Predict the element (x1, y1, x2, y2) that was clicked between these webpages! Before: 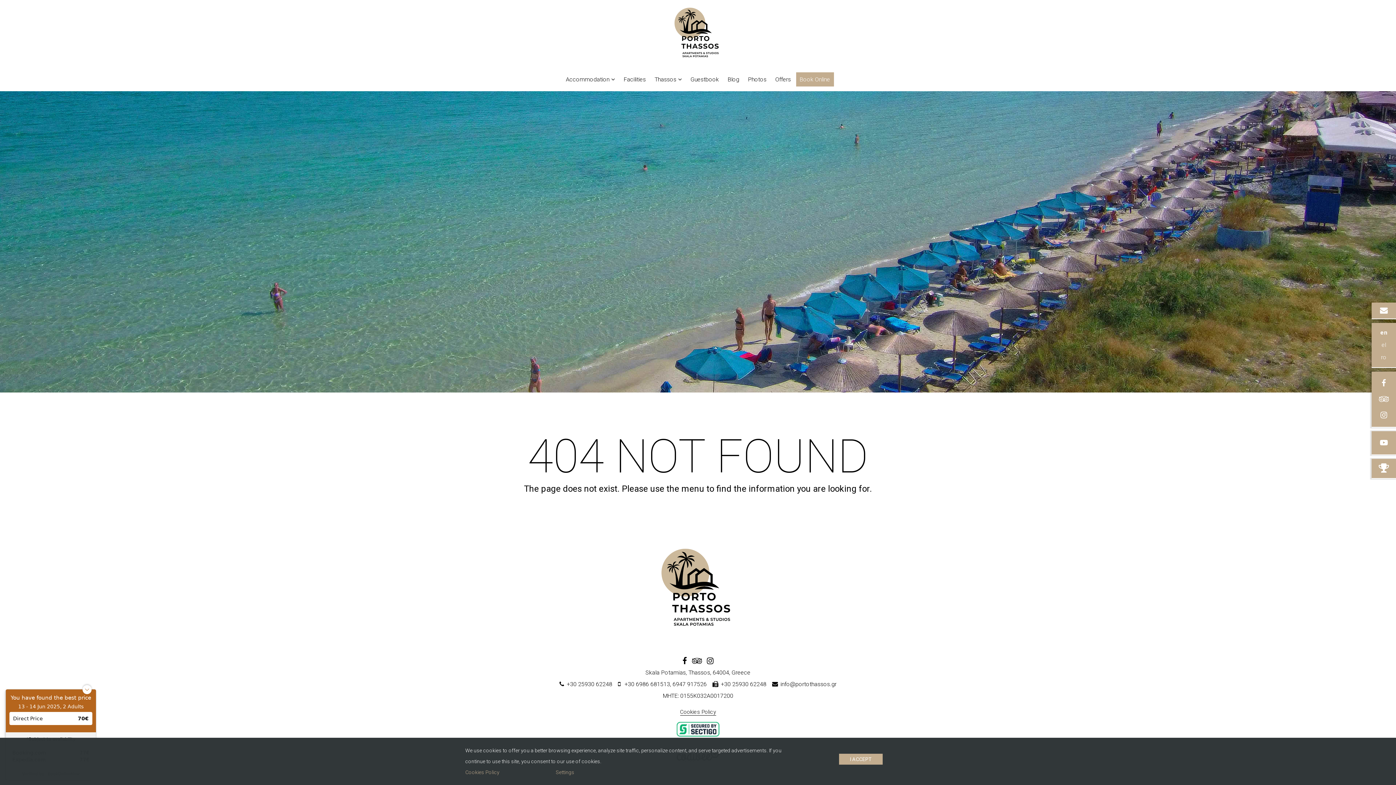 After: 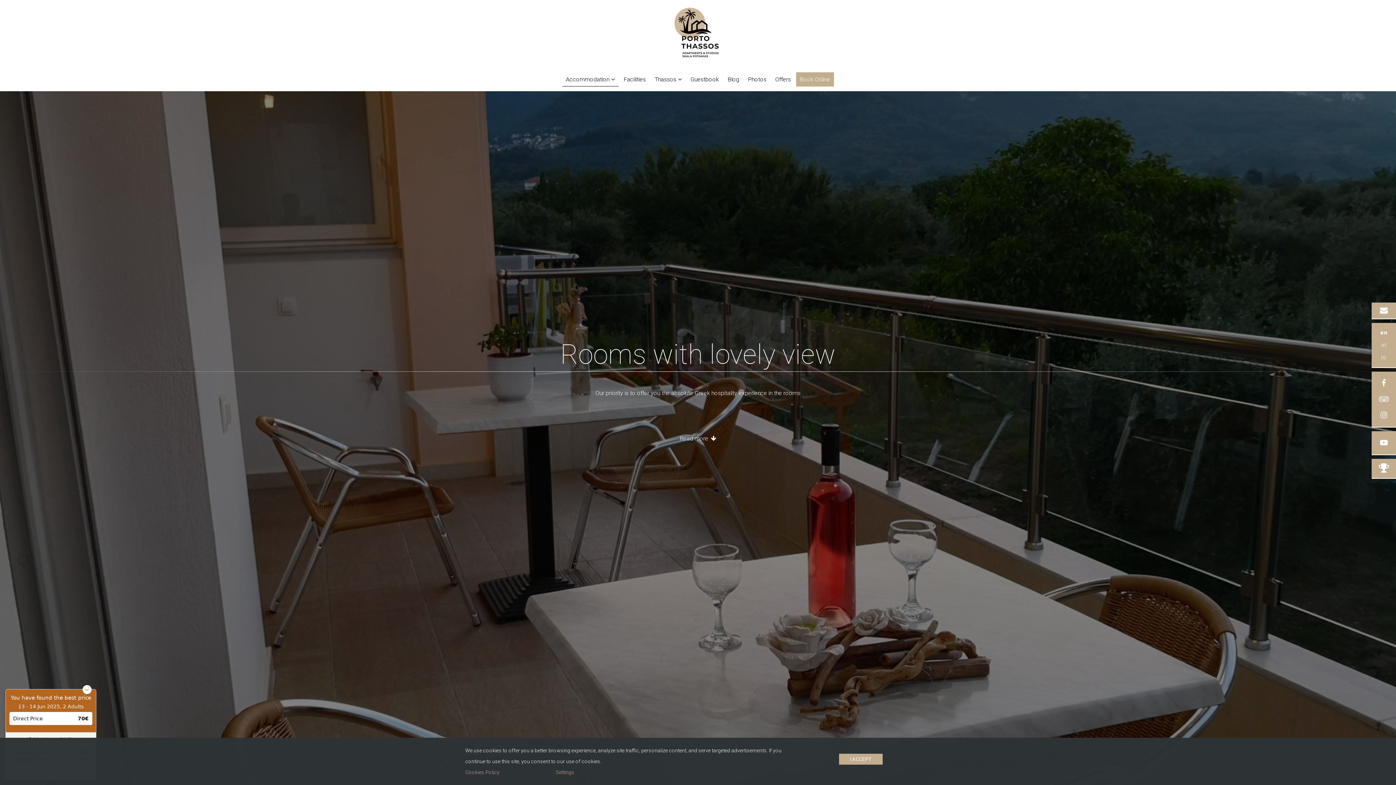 Action: bbox: (562, 72, 618, 86) label: Accommodation